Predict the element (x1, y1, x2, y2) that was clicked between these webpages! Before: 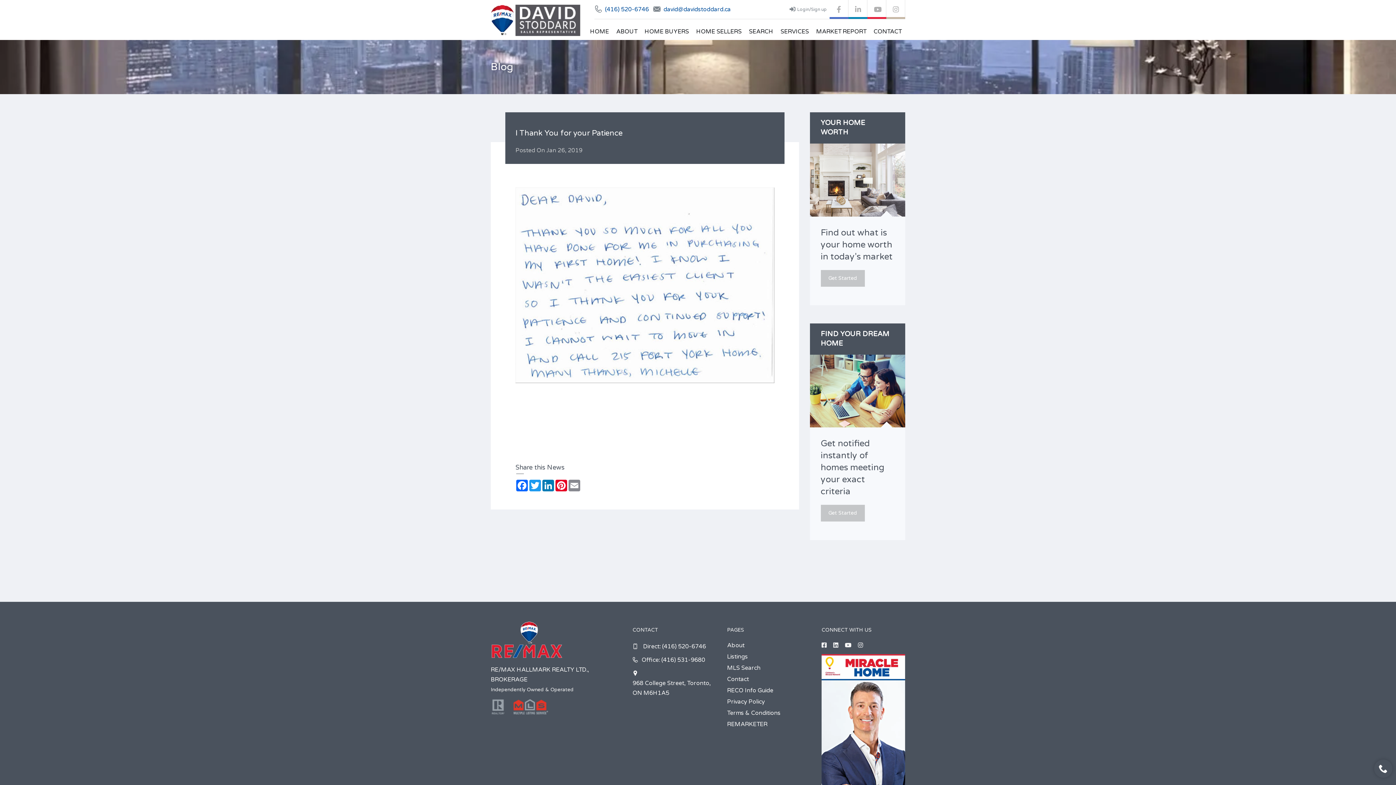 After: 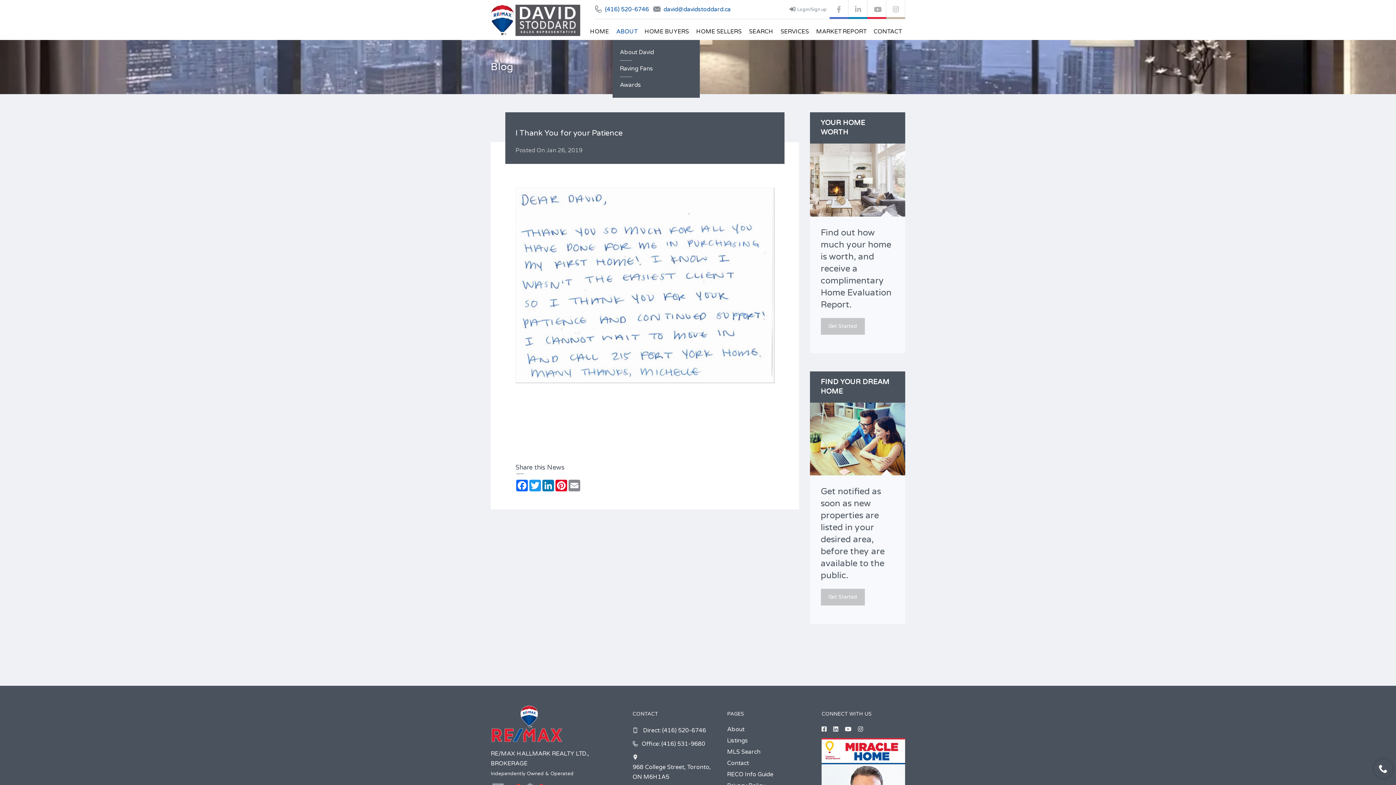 Action: label: ABOUT bbox: (612, 23, 641, 40)